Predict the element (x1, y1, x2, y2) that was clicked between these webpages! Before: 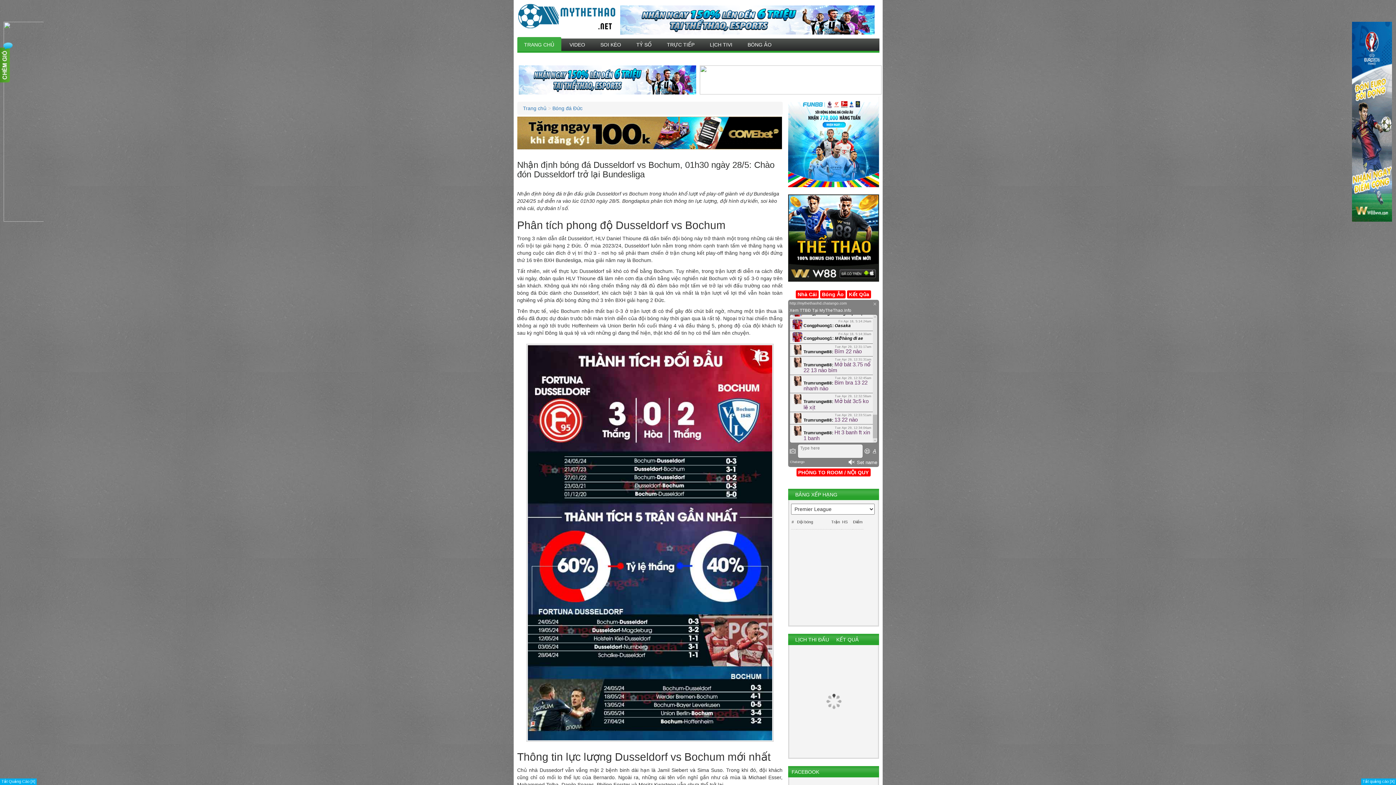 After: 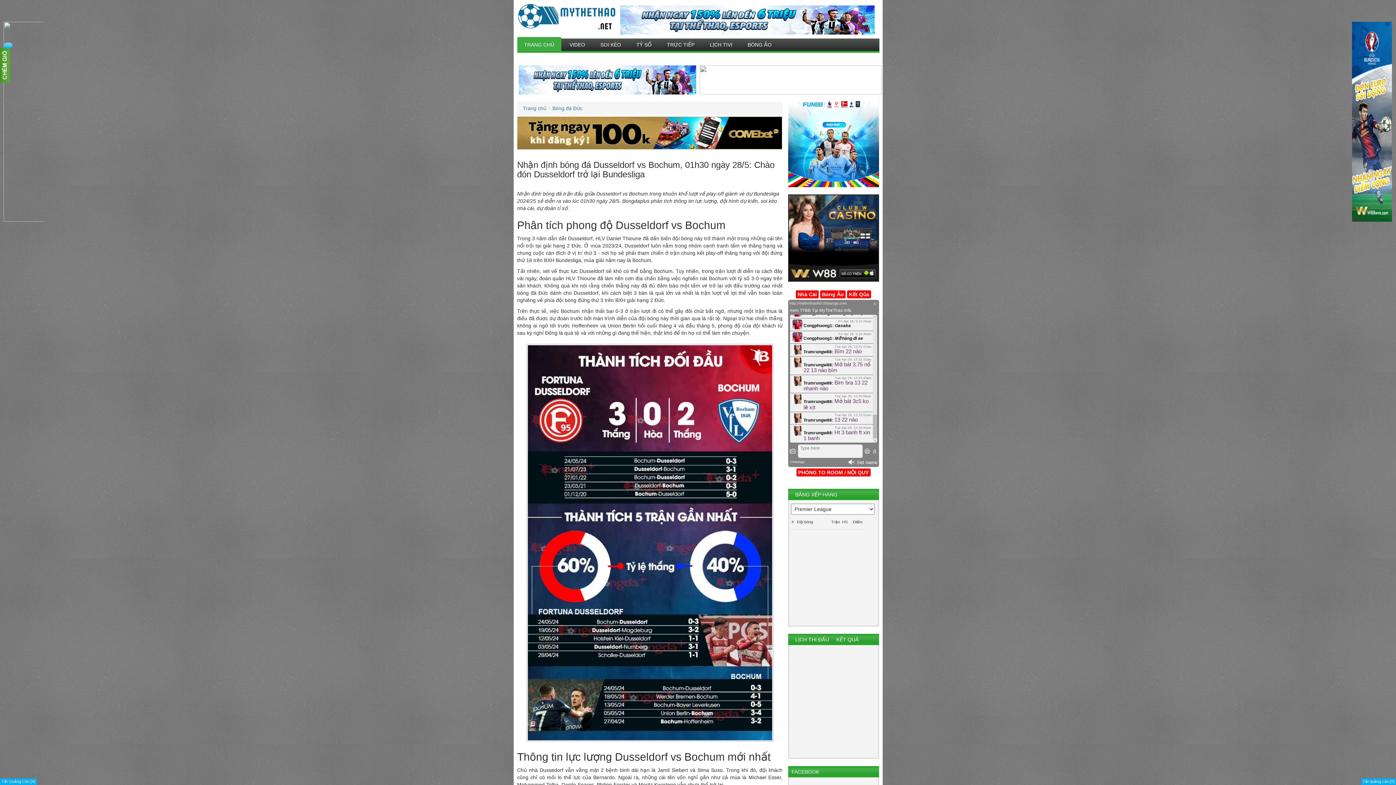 Action: bbox: (847, 290, 871, 298) label: Kết Qủa